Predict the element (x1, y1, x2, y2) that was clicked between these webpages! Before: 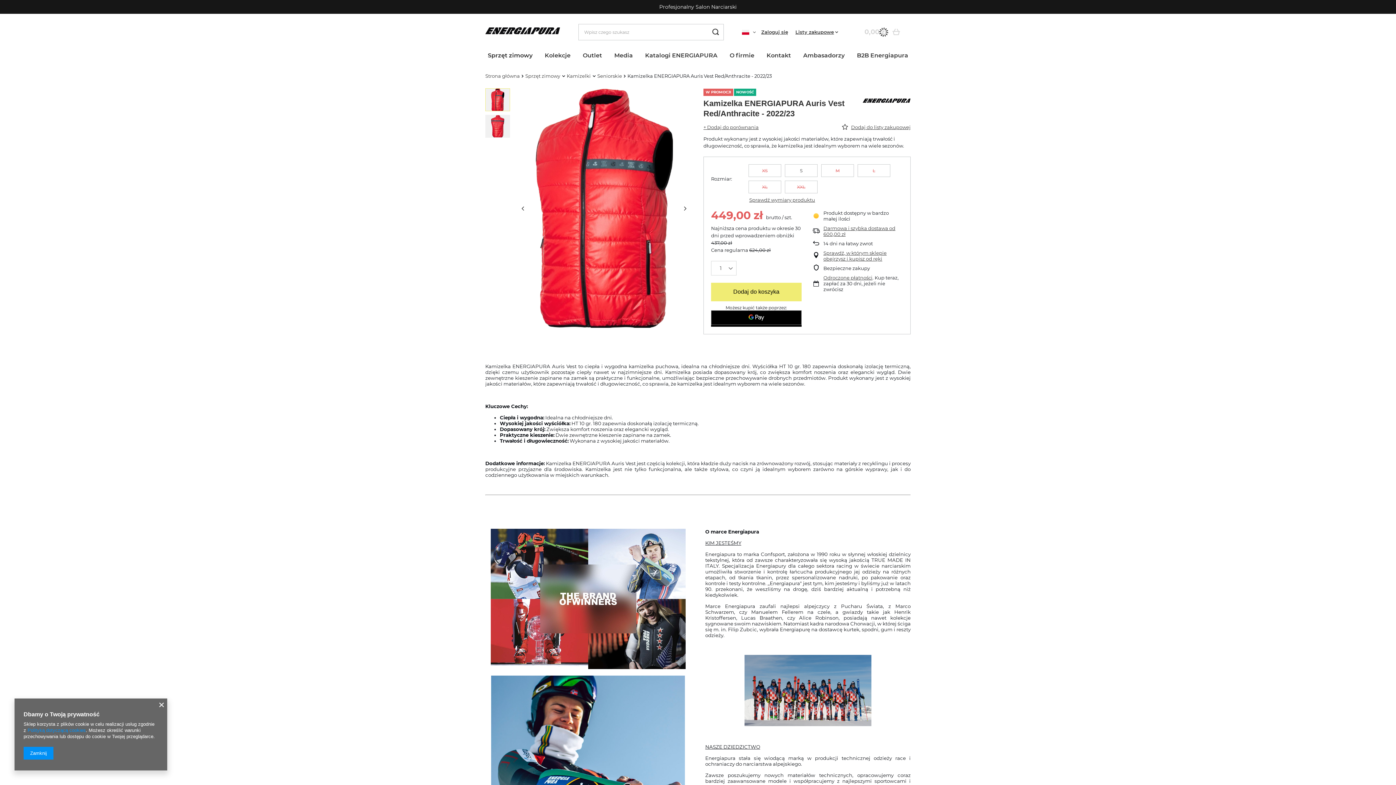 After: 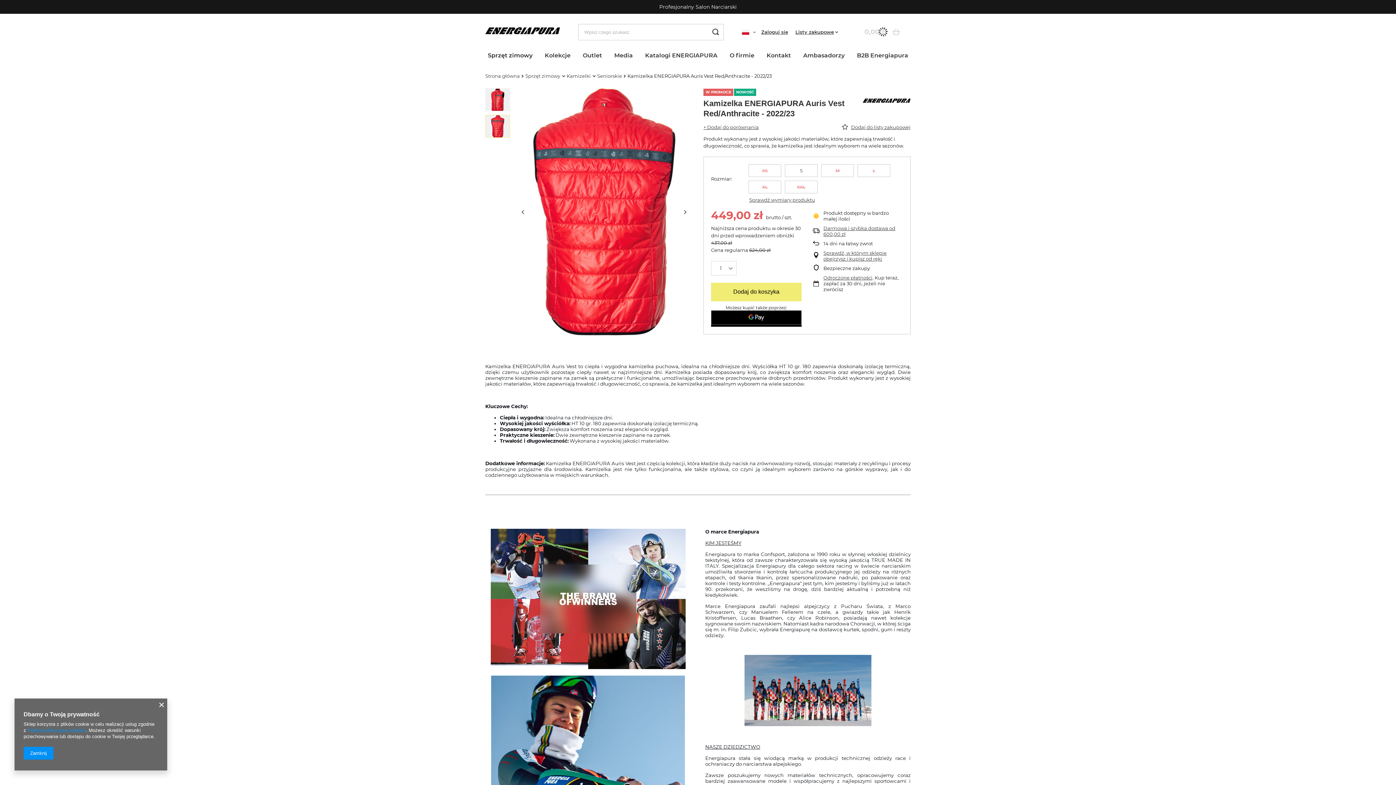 Action: bbox: (485, 114, 510, 137)